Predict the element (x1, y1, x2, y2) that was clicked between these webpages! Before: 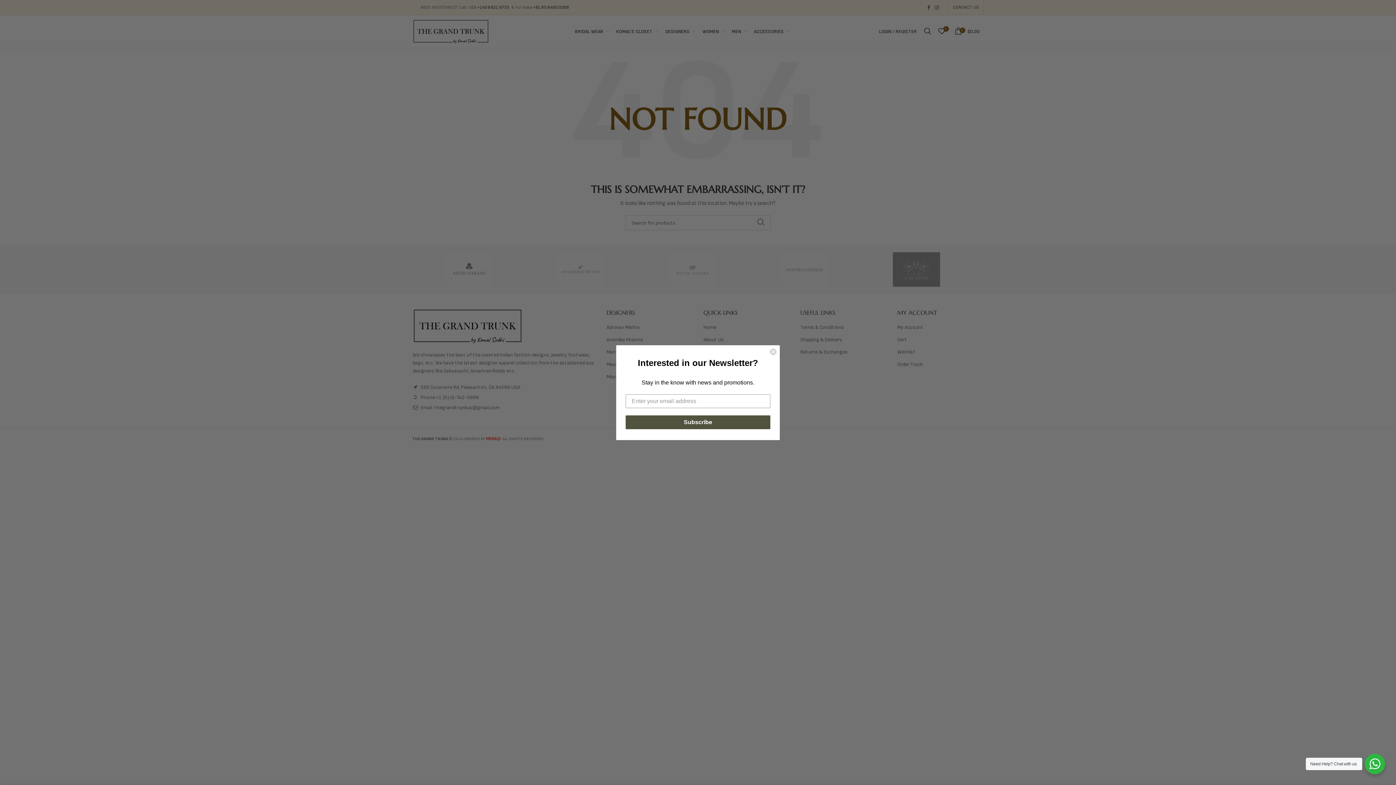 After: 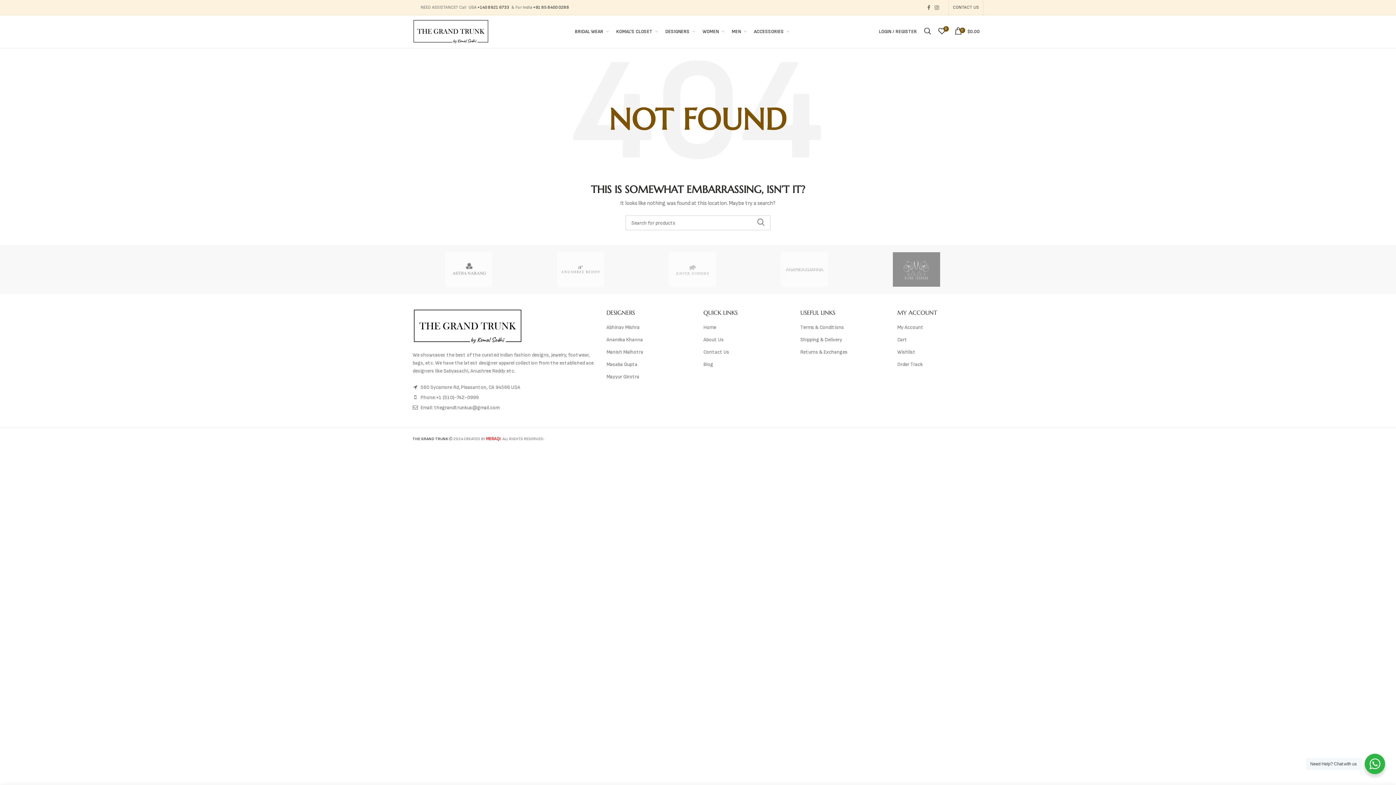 Action: bbox: (769, 348, 777, 355) label: Close dialog